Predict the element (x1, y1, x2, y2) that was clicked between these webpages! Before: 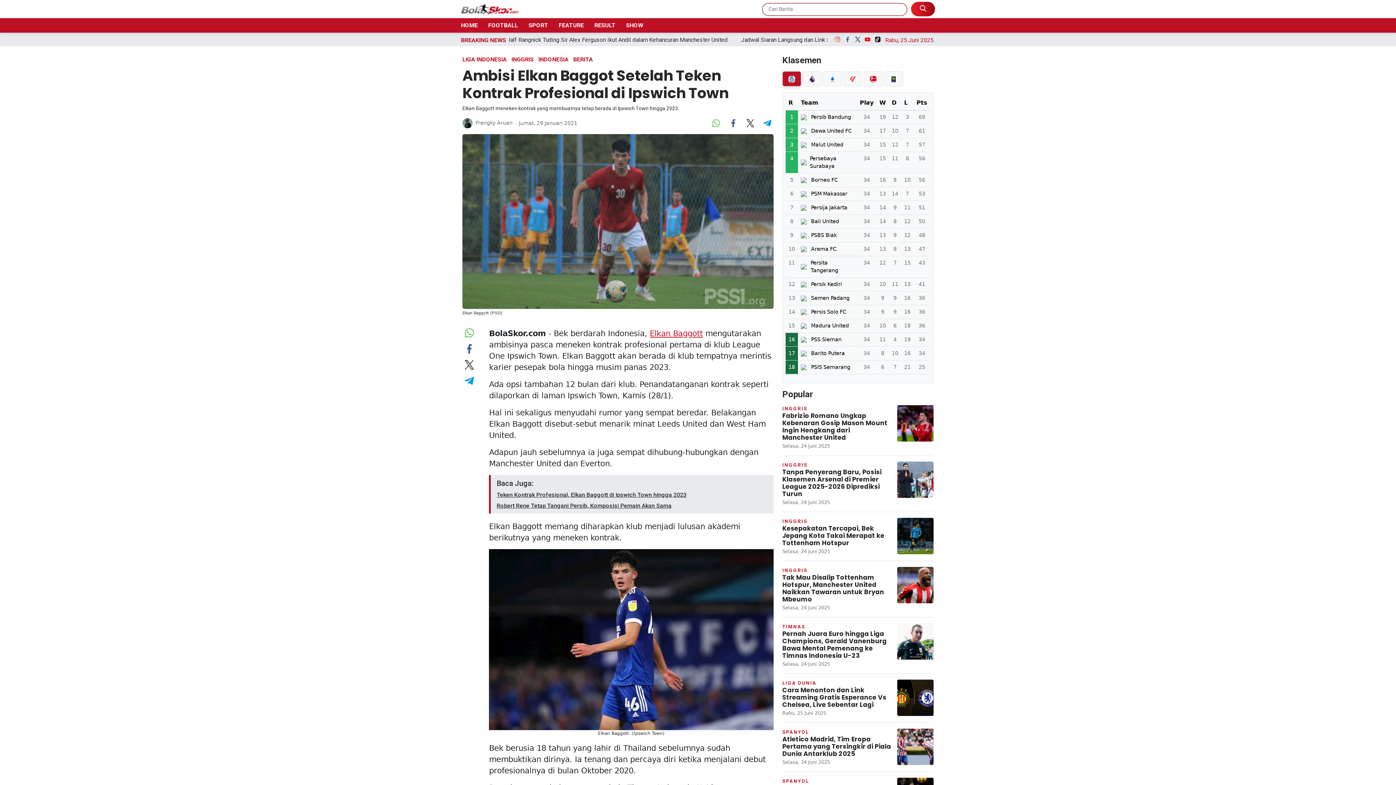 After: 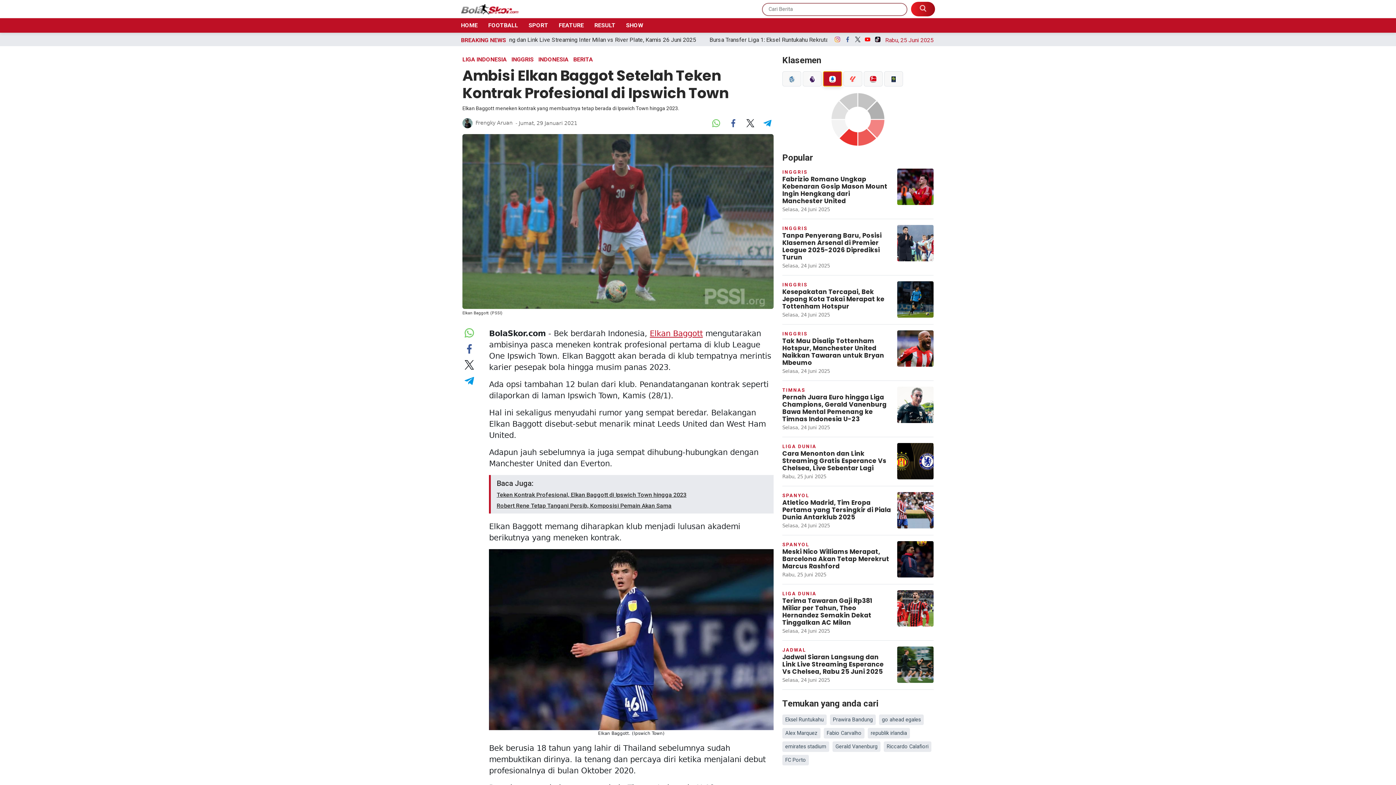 Action: bbox: (823, 71, 842, 86)